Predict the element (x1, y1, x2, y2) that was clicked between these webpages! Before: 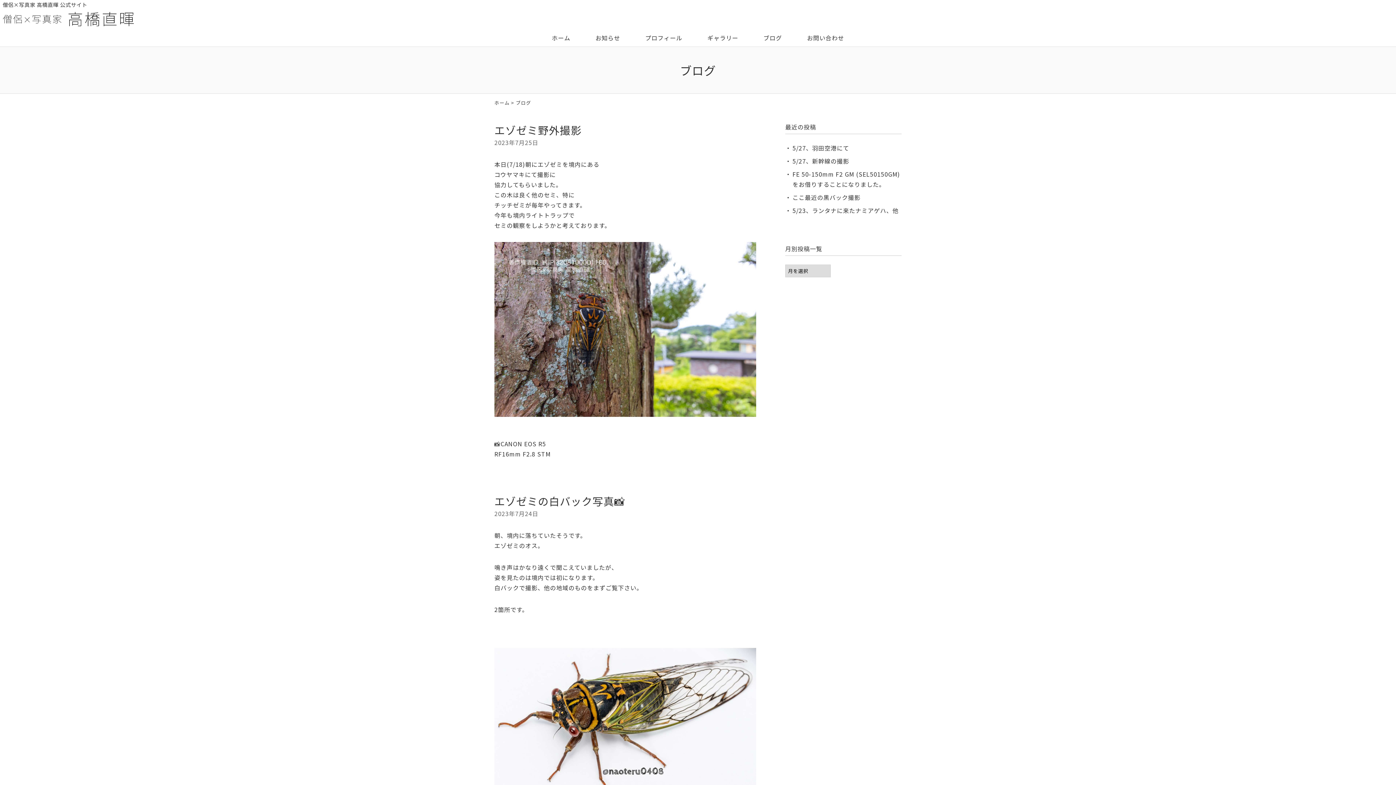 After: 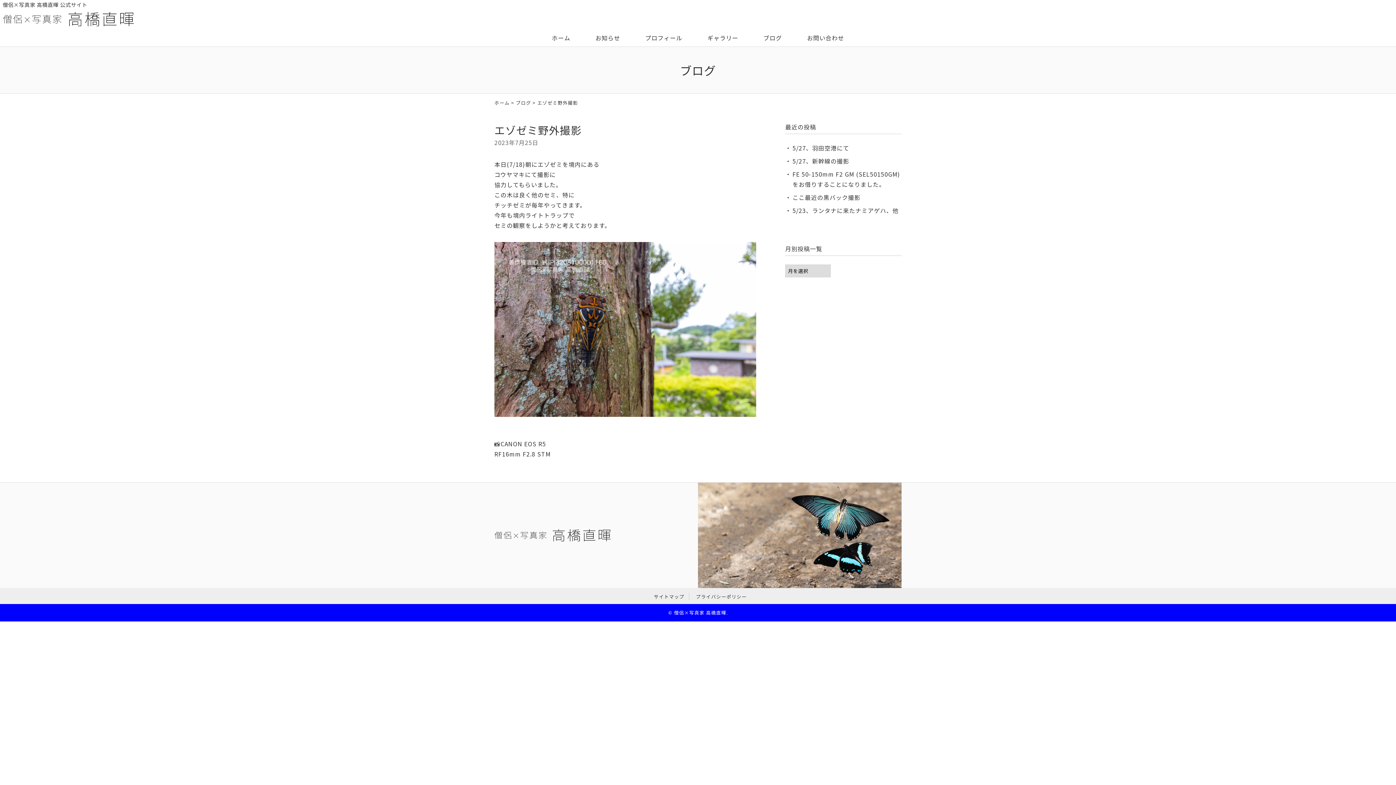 Action: bbox: (494, 122, 581, 137) label: エゾゼミ野外撮影